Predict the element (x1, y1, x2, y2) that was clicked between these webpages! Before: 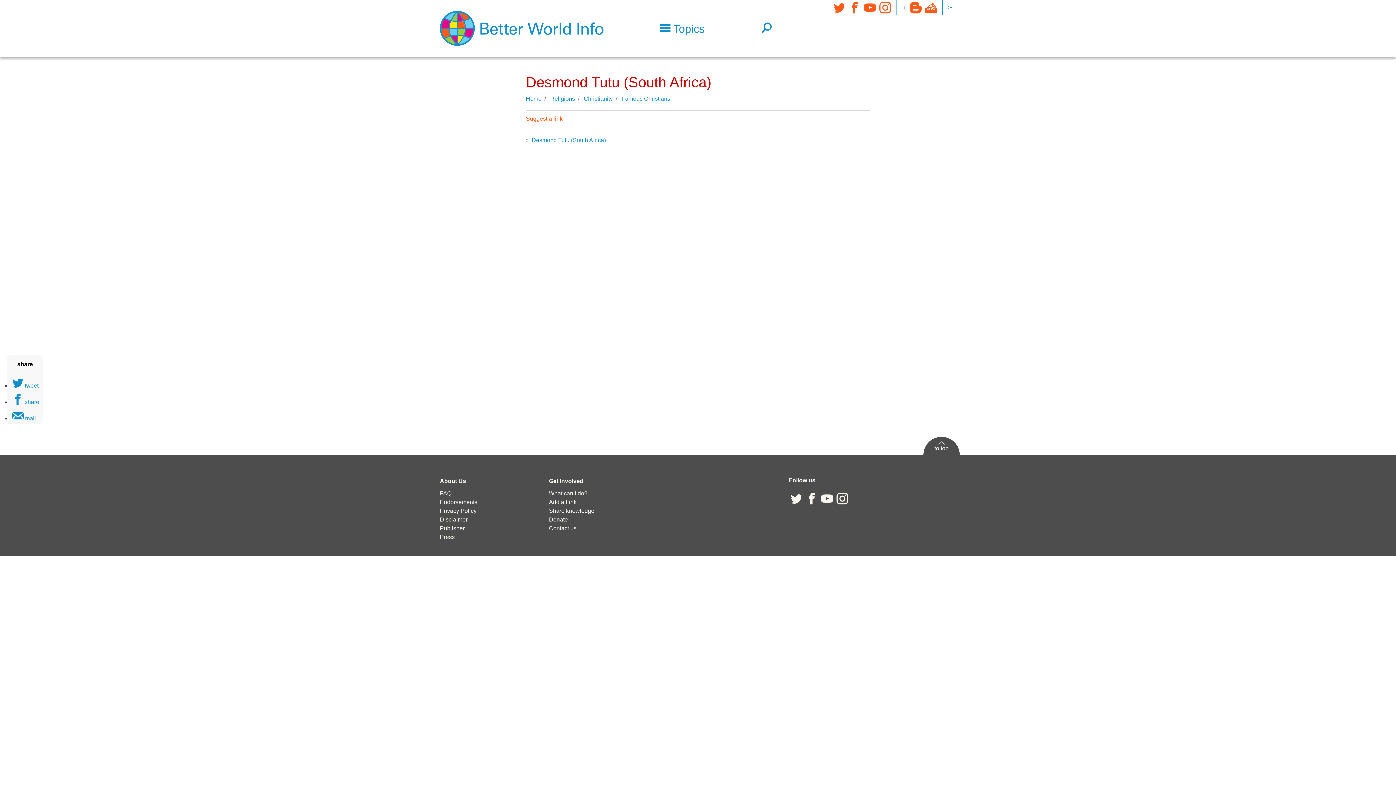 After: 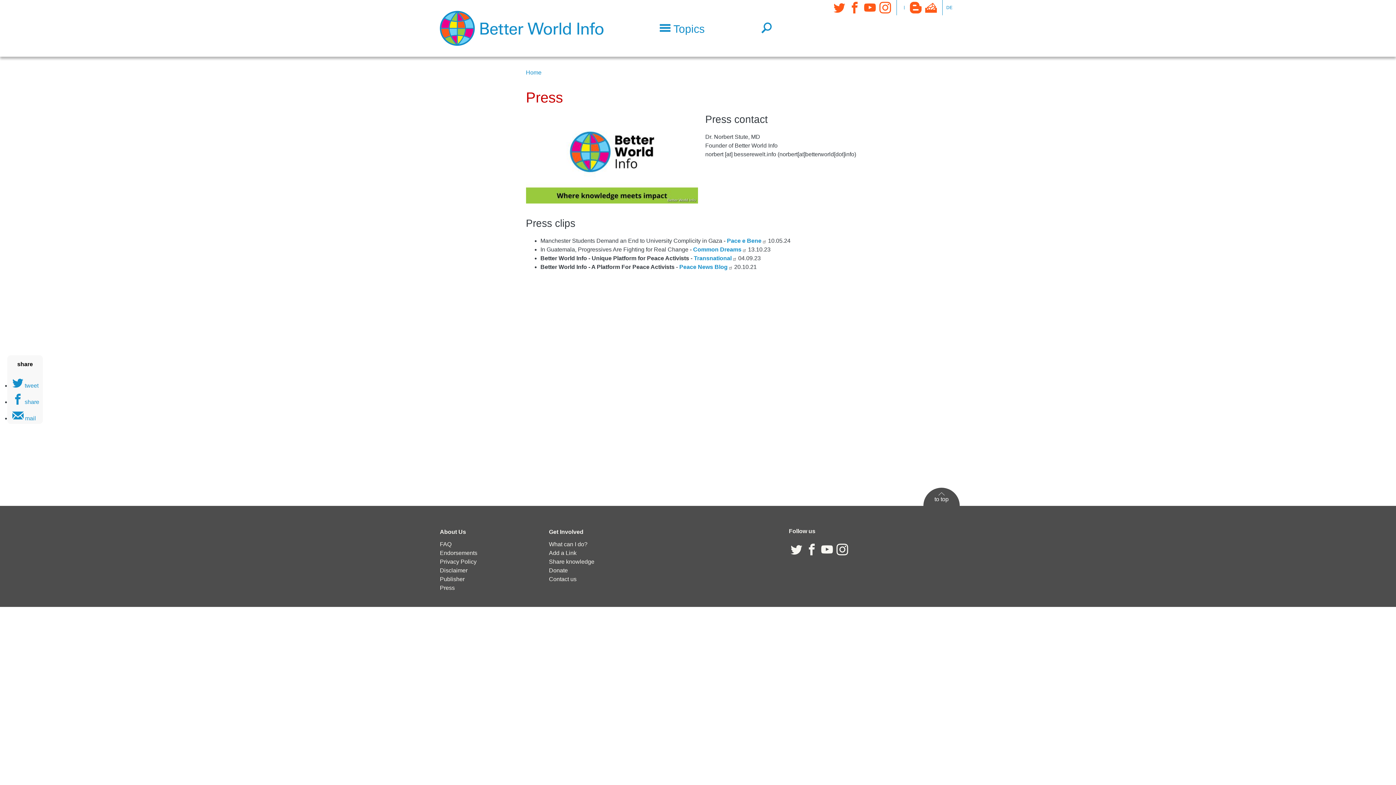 Action: bbox: (440, 533, 541, 541) label: Press